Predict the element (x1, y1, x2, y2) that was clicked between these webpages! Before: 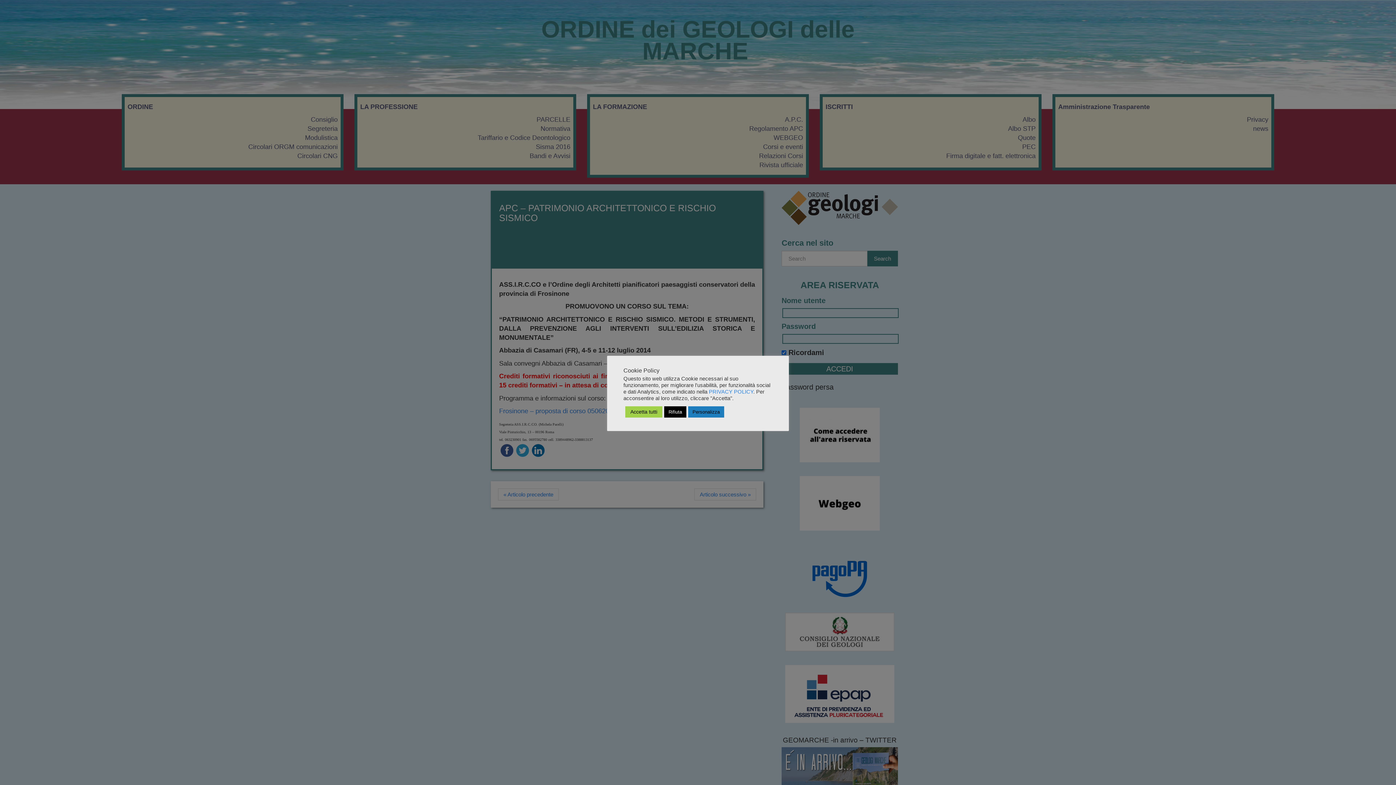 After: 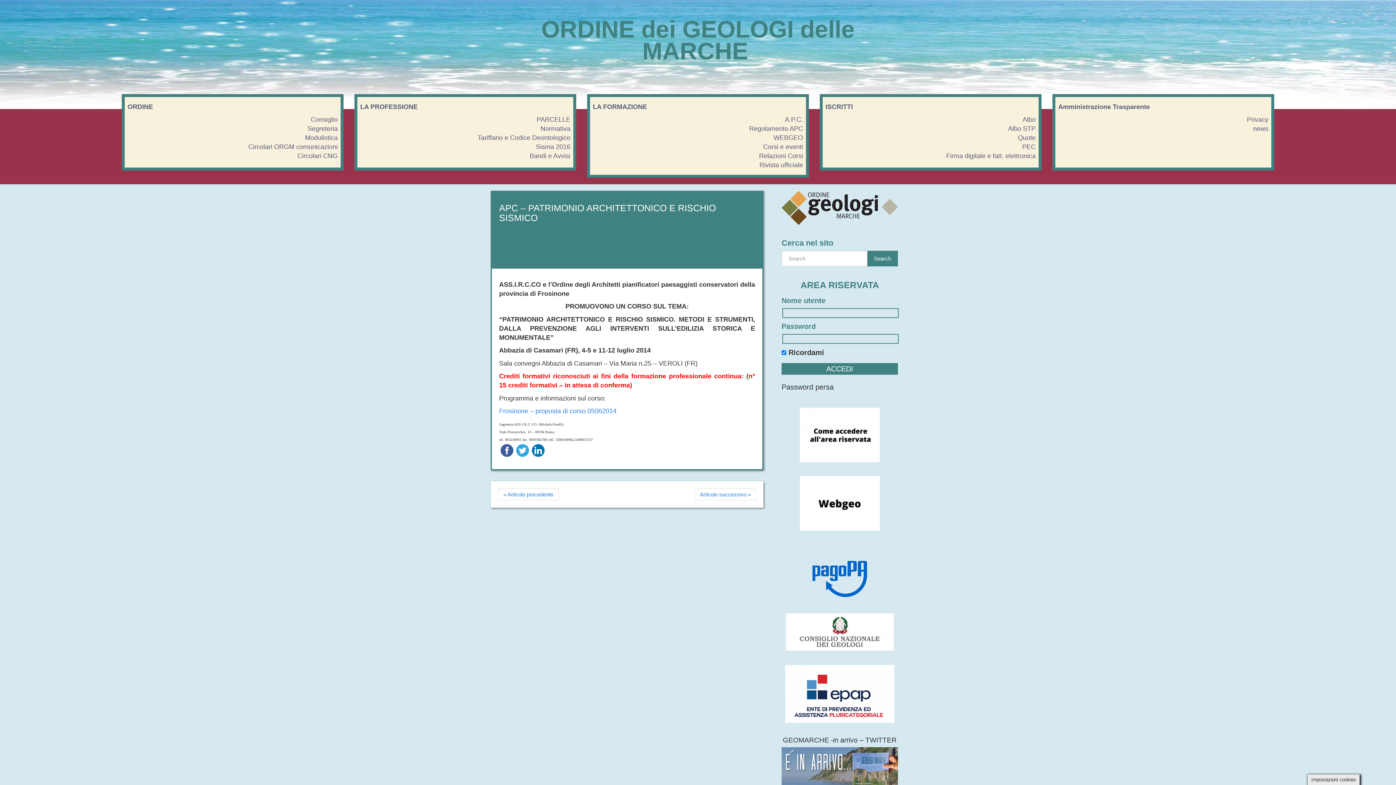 Action: label: Accetta tutti bbox: (625, 406, 662, 417)